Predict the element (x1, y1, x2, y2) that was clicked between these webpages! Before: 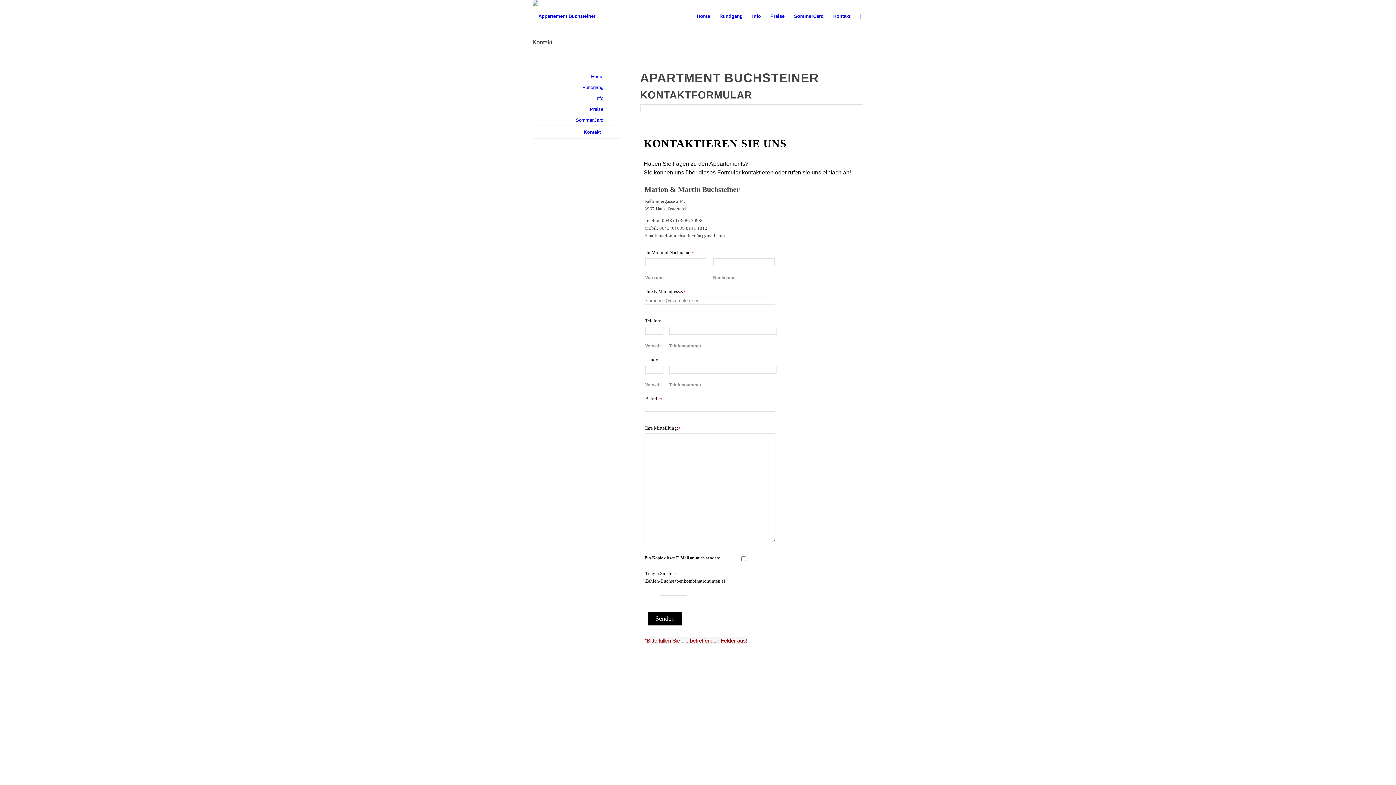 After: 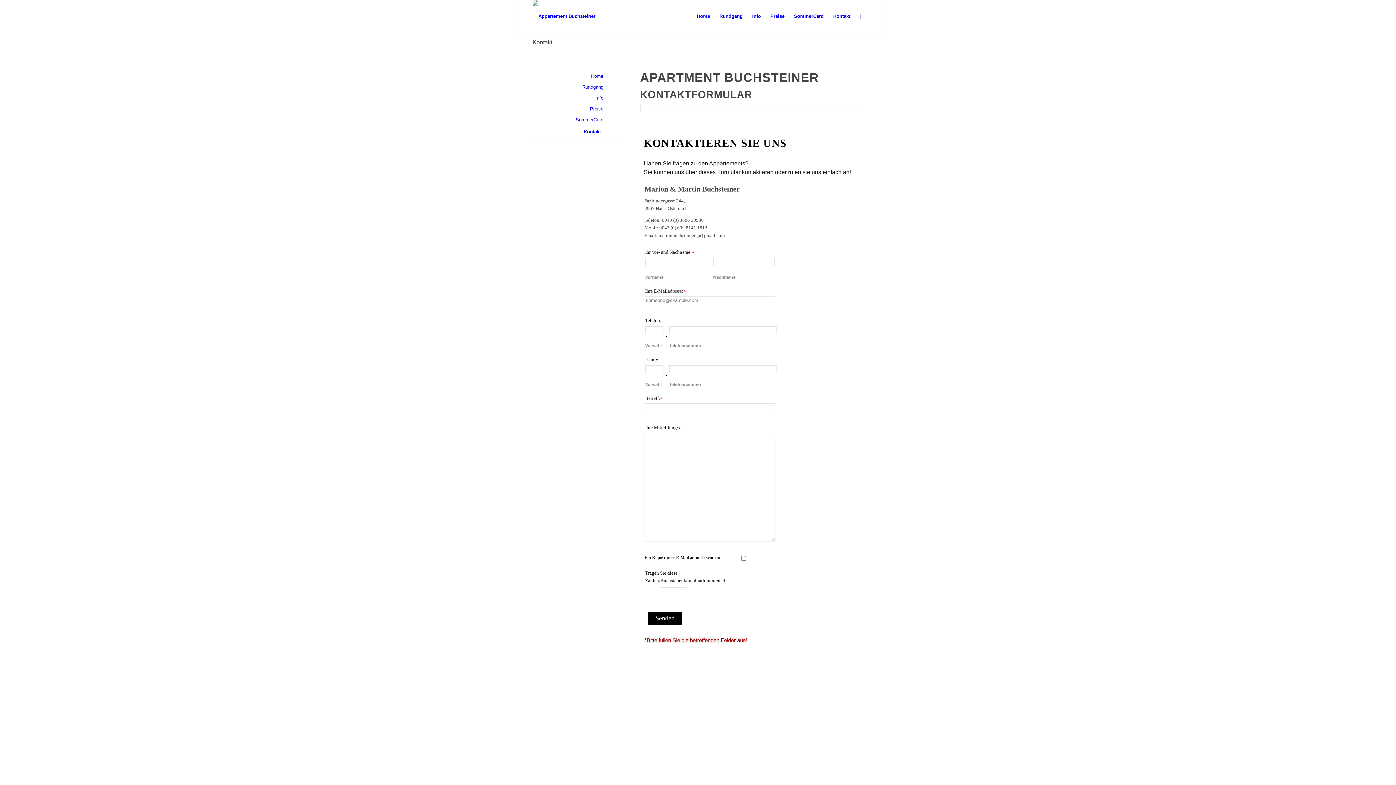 Action: bbox: (855, 0, 863, 32)